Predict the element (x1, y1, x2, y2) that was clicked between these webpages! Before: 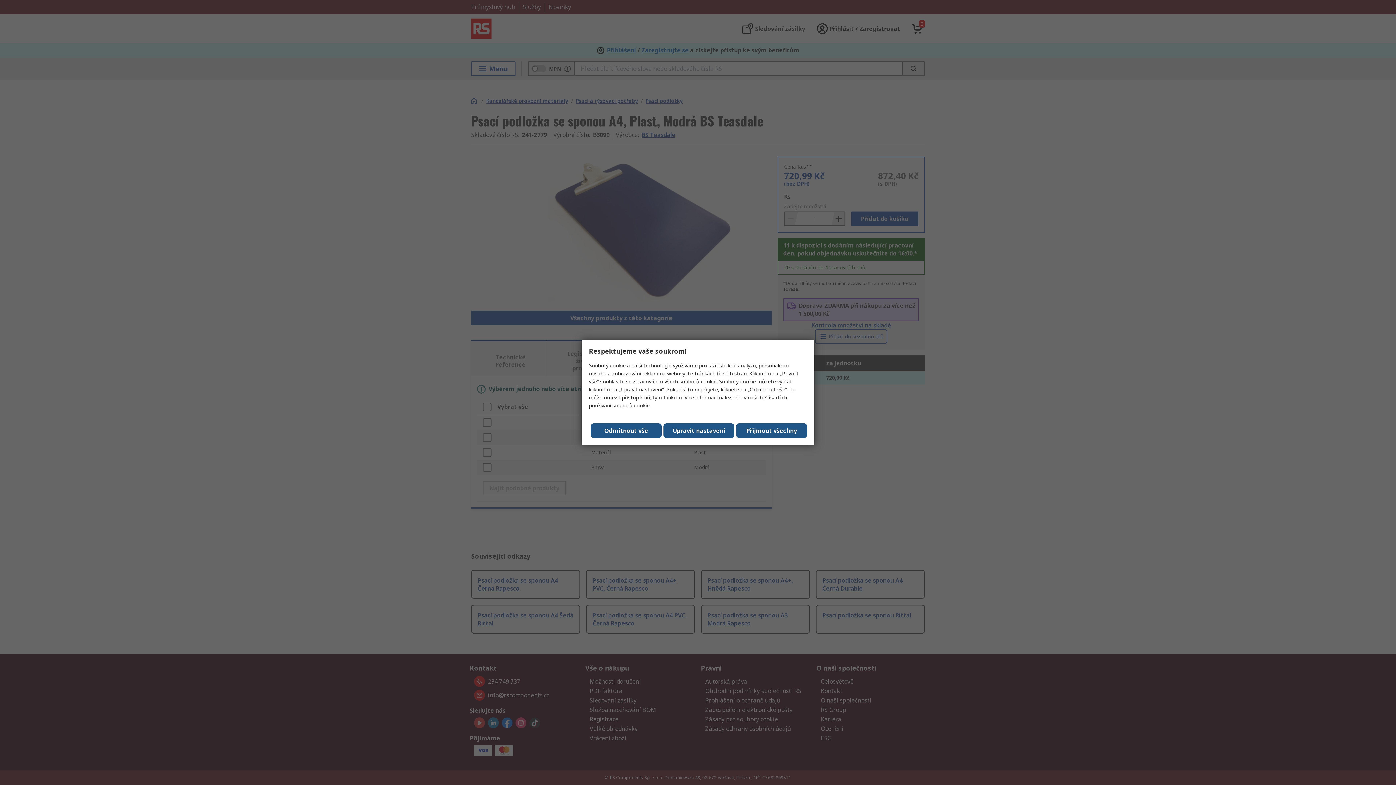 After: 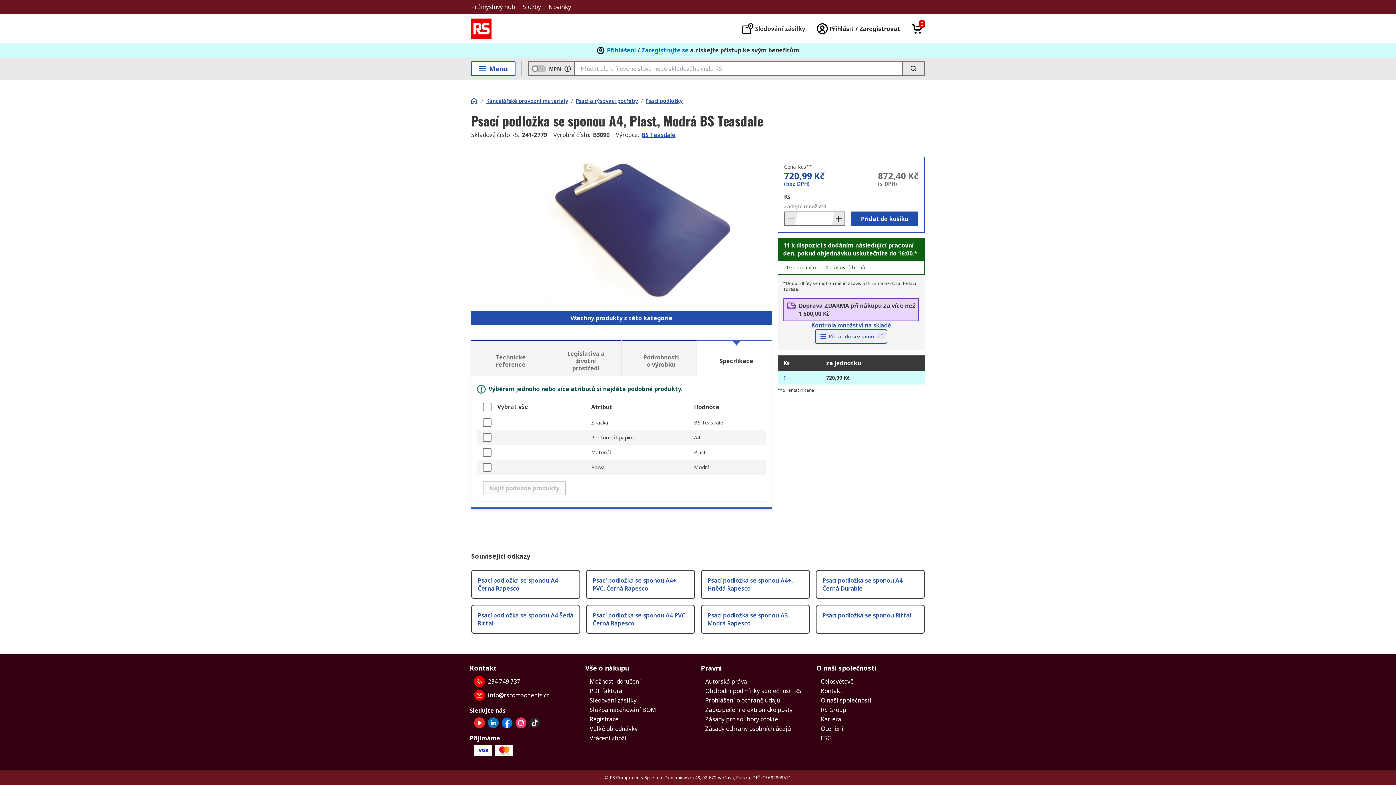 Action: bbox: (736, 423, 807, 438) label: Close consent Widget